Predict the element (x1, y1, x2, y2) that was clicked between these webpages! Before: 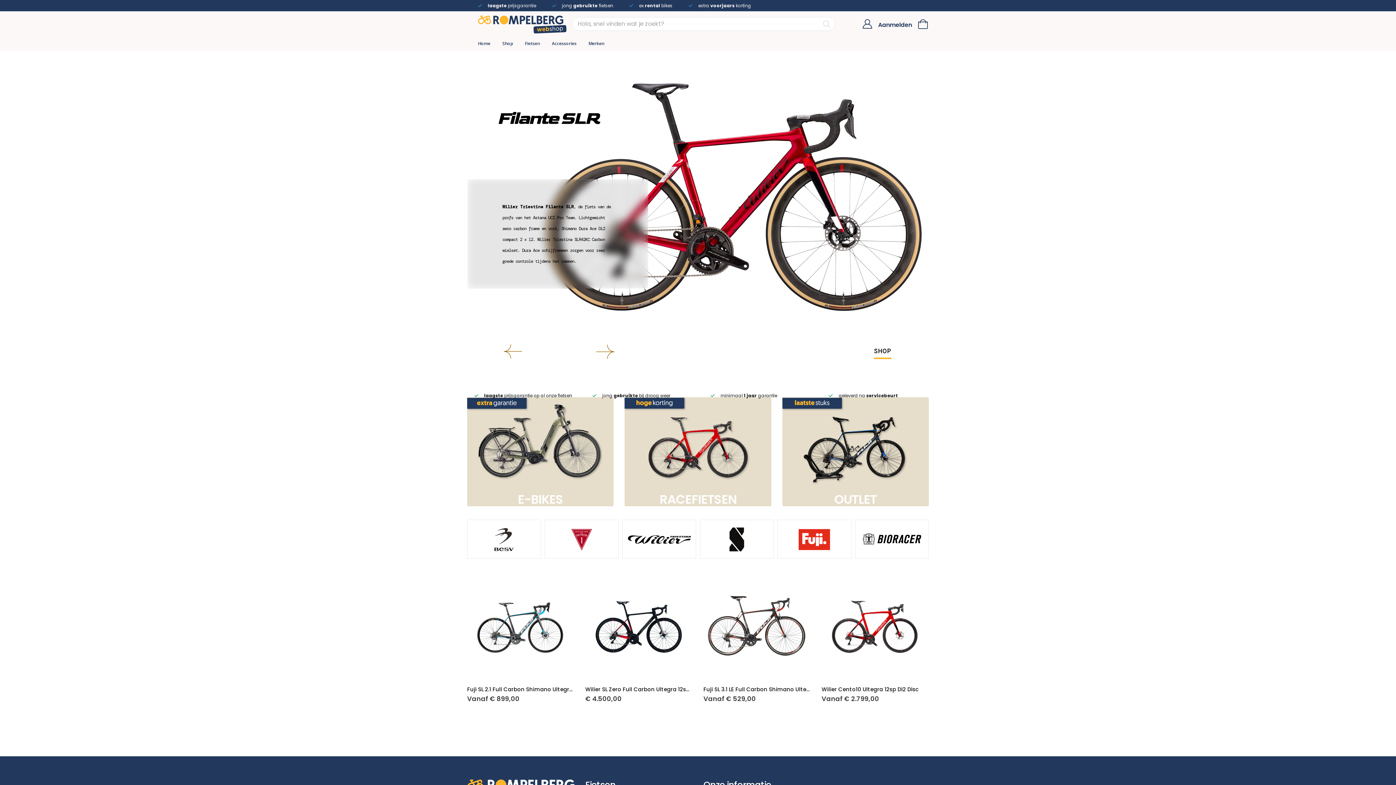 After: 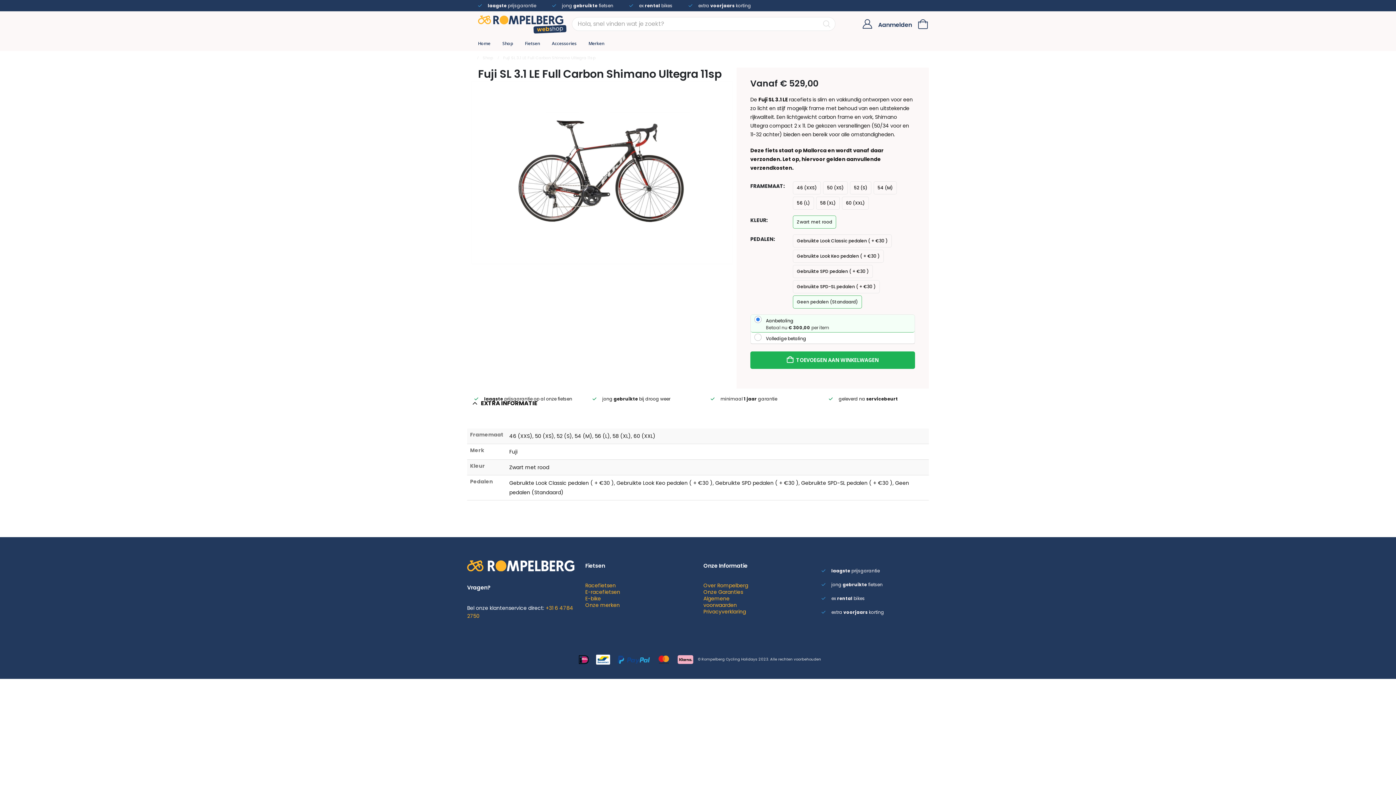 Action: bbox: (703, 686, 810, 693) label: Fuji SL 3.1 LE Full Carbon Shimano Ultegra 11sp